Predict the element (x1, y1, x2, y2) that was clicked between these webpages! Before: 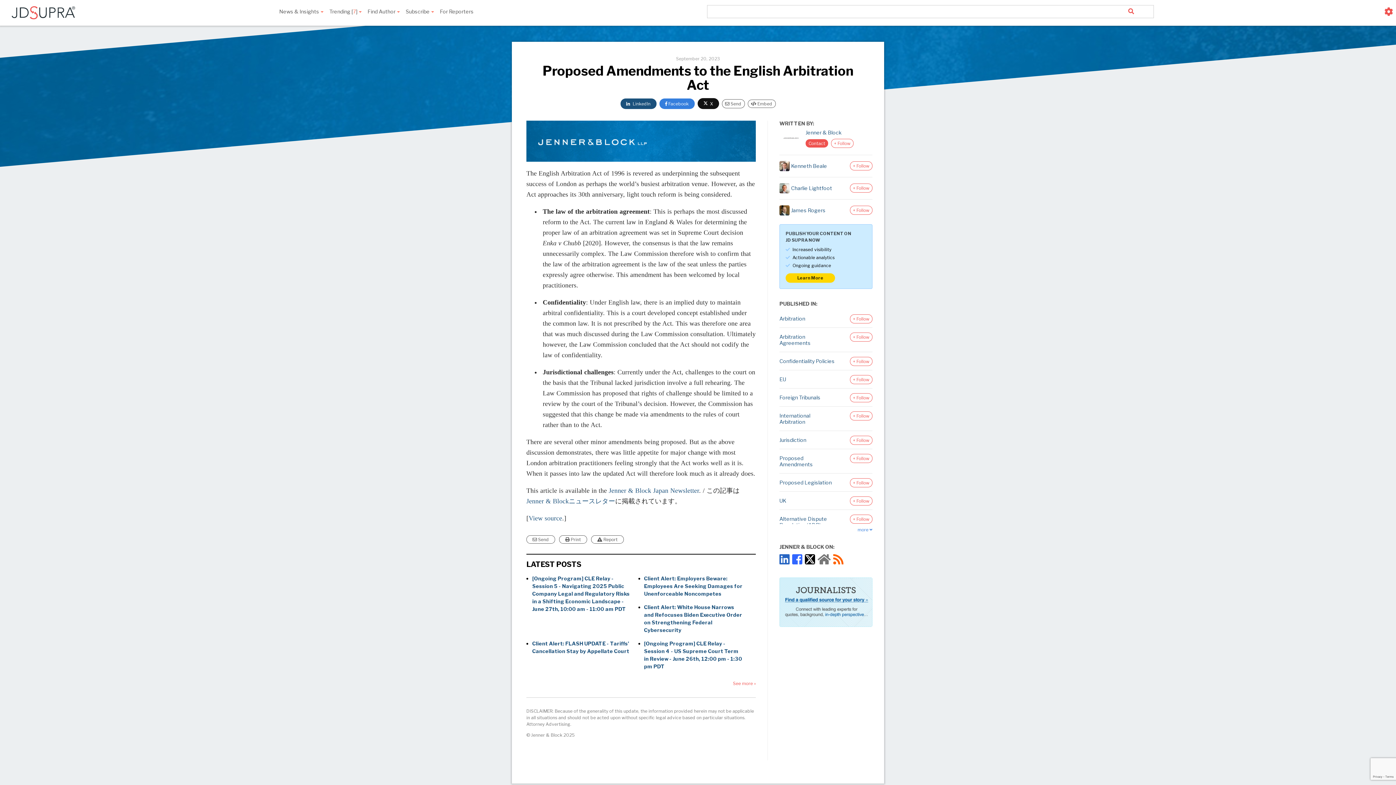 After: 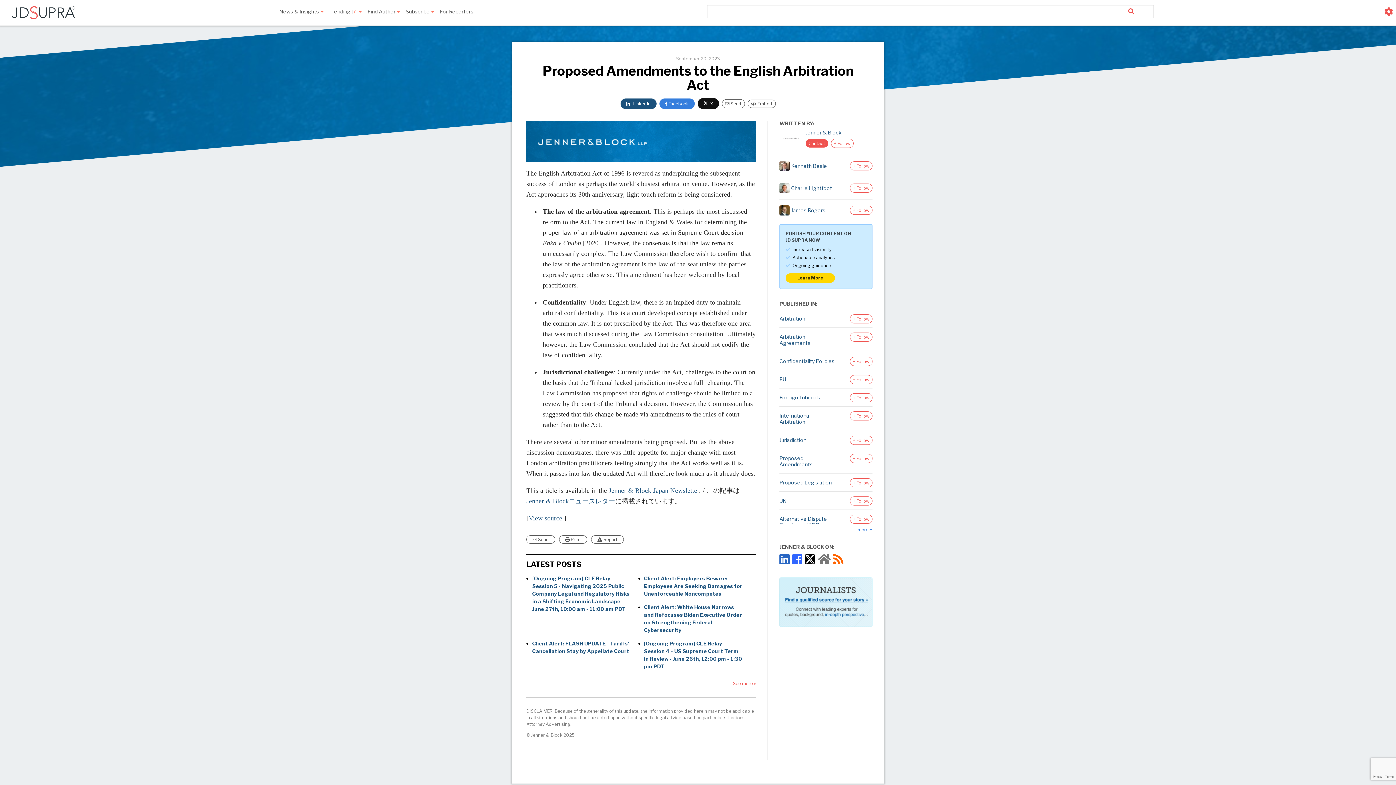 Action: bbox: (528, 514, 562, 522) label: View source